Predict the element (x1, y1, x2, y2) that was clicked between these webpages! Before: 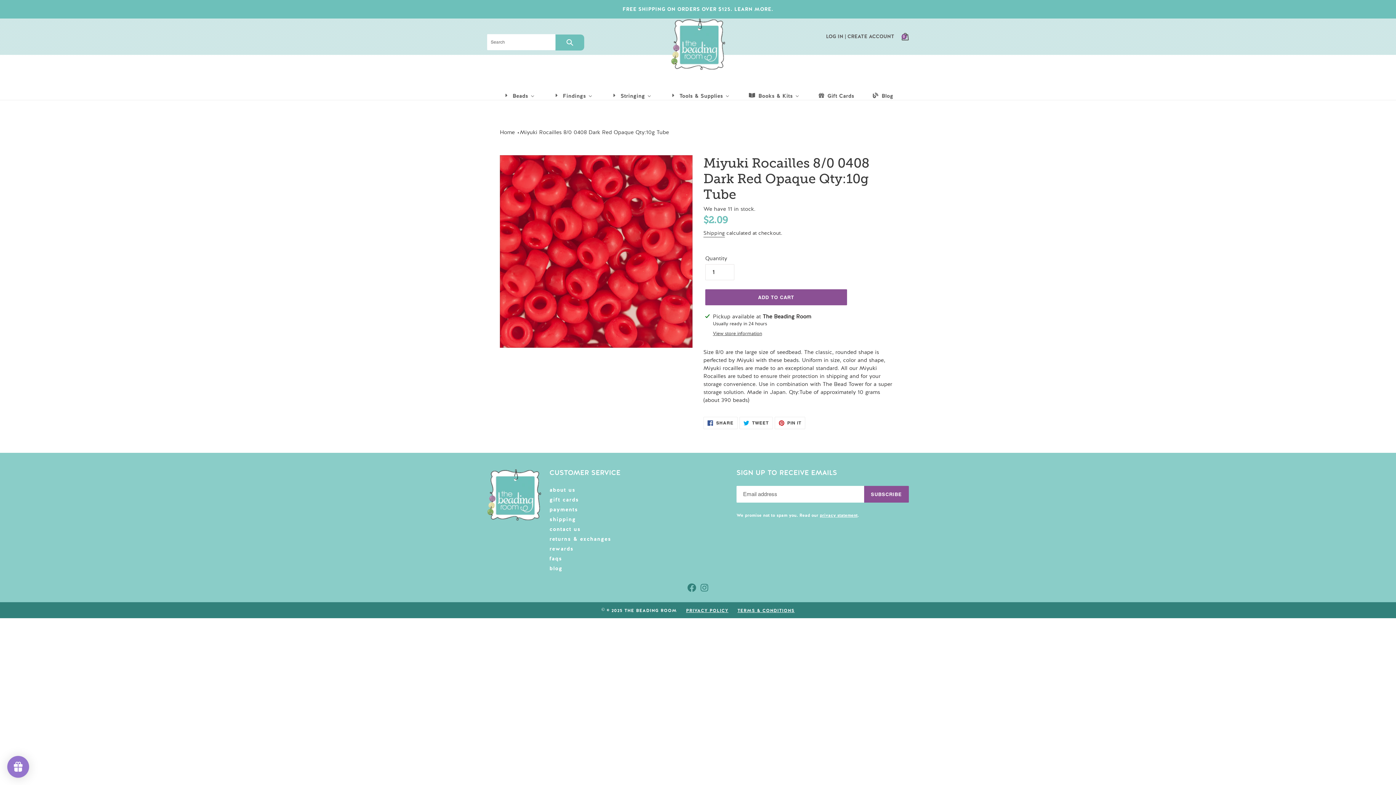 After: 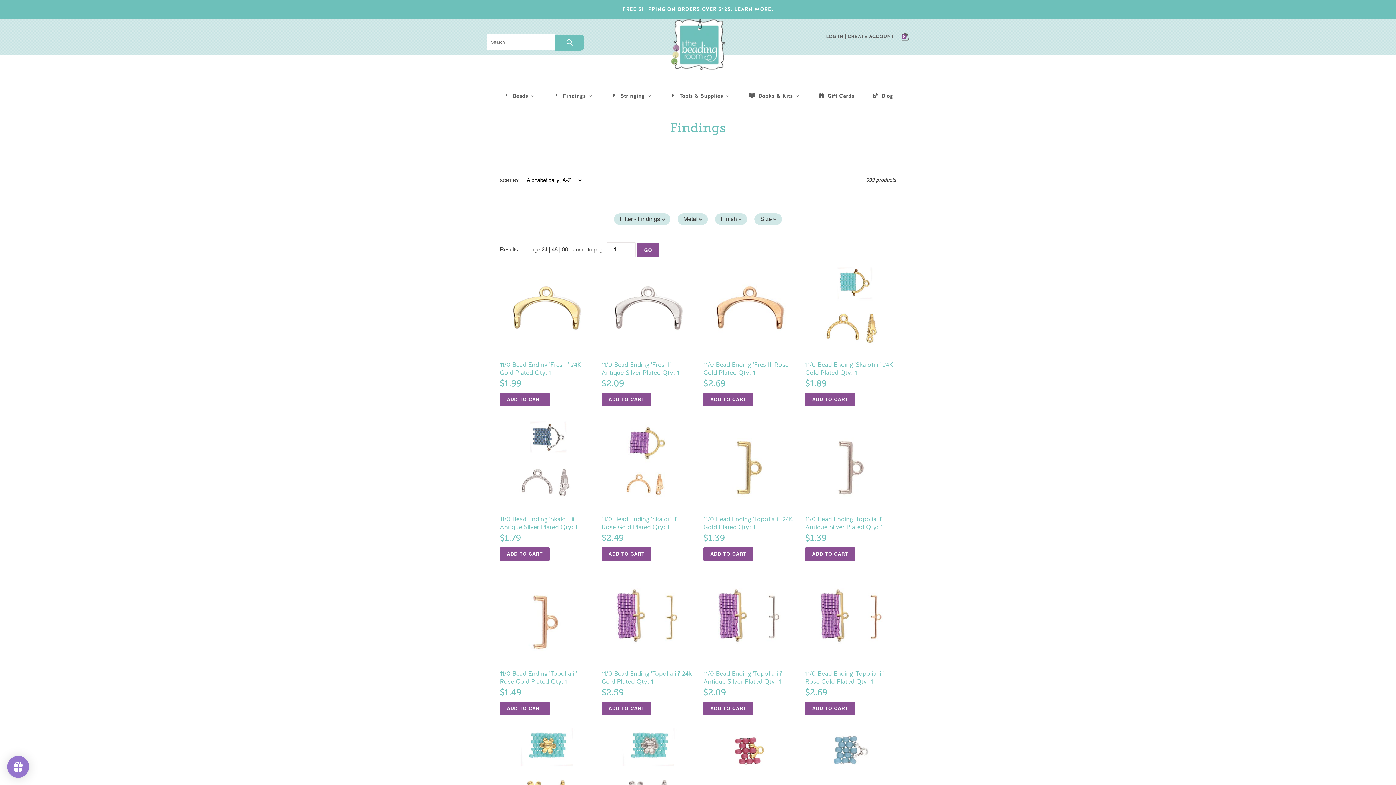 Action: bbox: (548, 90, 597, 100) label: Findings